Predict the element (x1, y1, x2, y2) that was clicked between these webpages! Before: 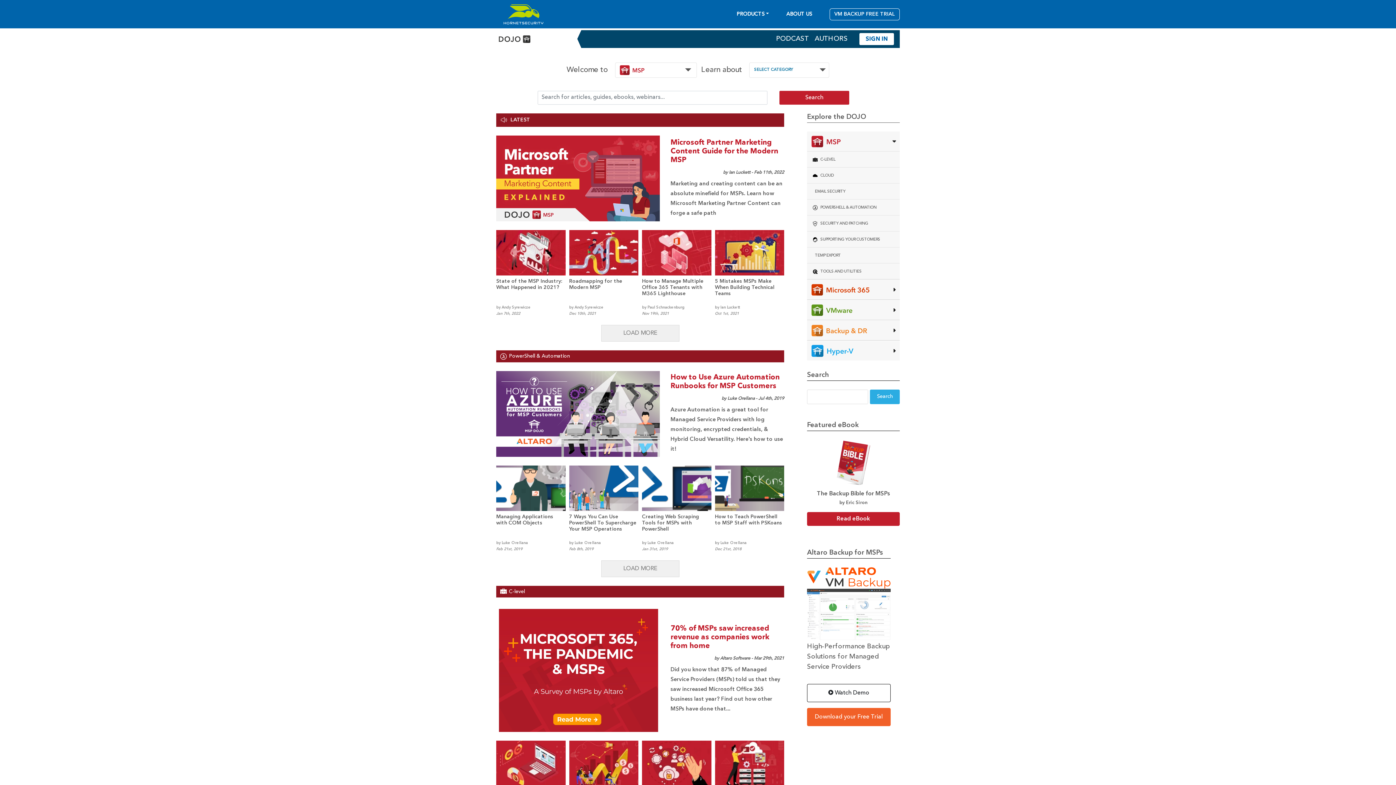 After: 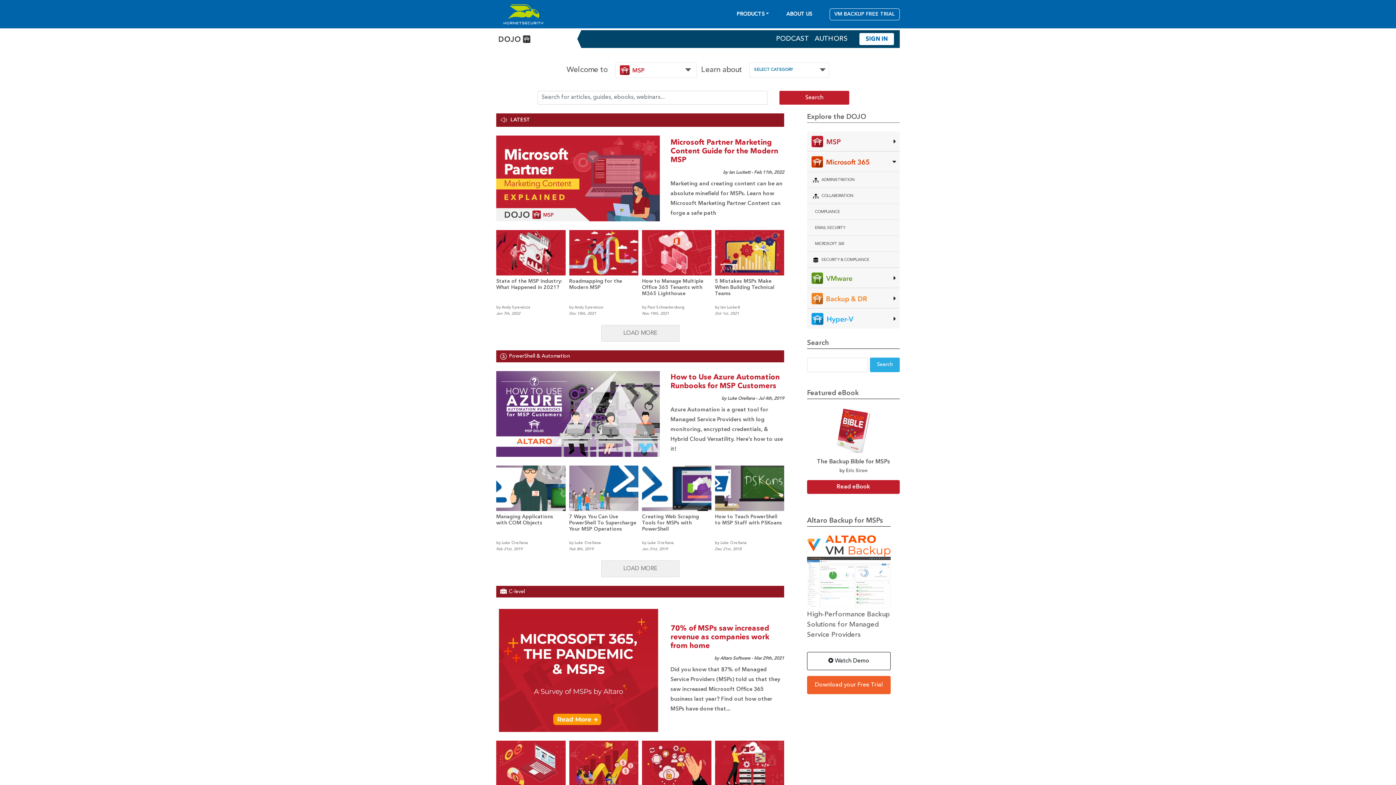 Action: bbox: (874, 281, 900, 298)